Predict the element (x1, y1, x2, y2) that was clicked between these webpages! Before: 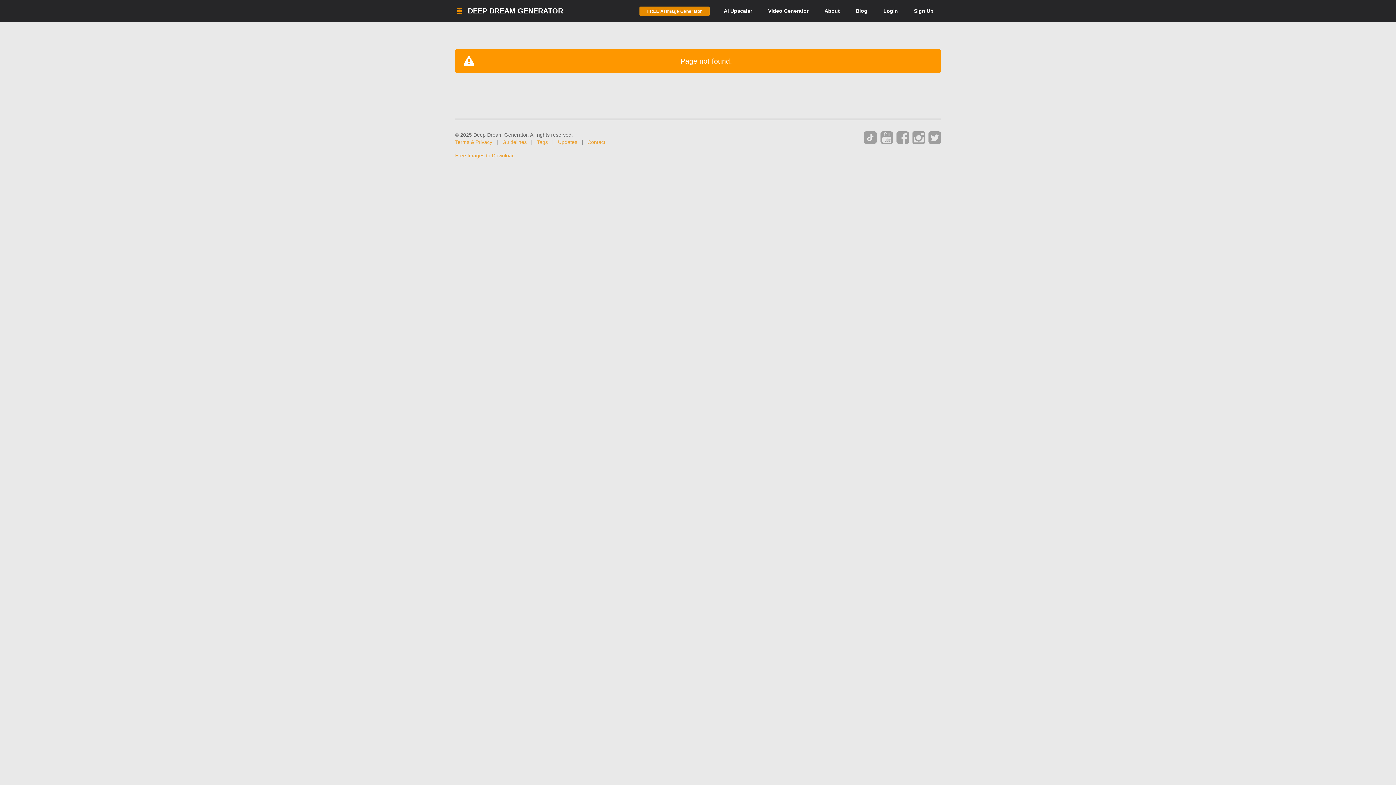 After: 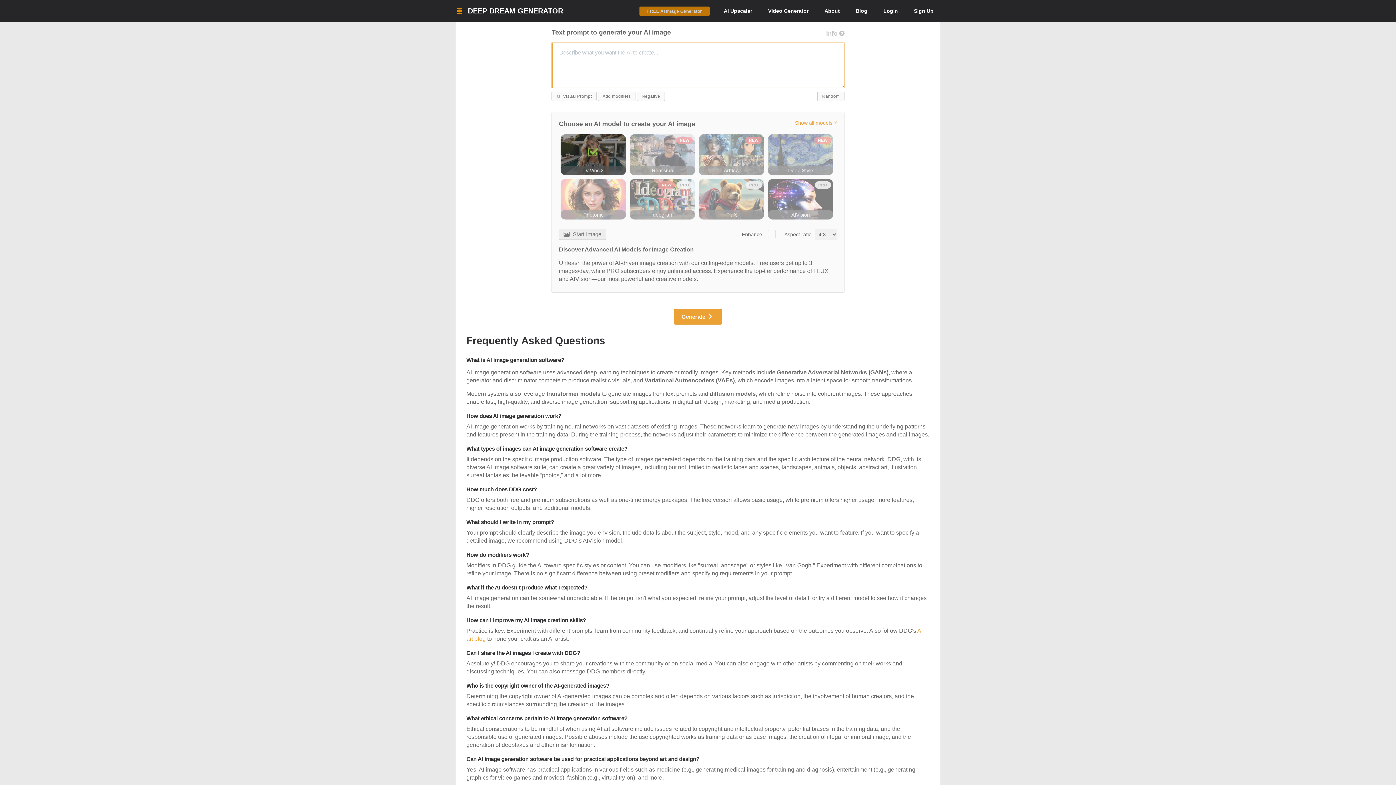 Action: label: FREE AI Image Generator bbox: (639, 6, 709, 16)